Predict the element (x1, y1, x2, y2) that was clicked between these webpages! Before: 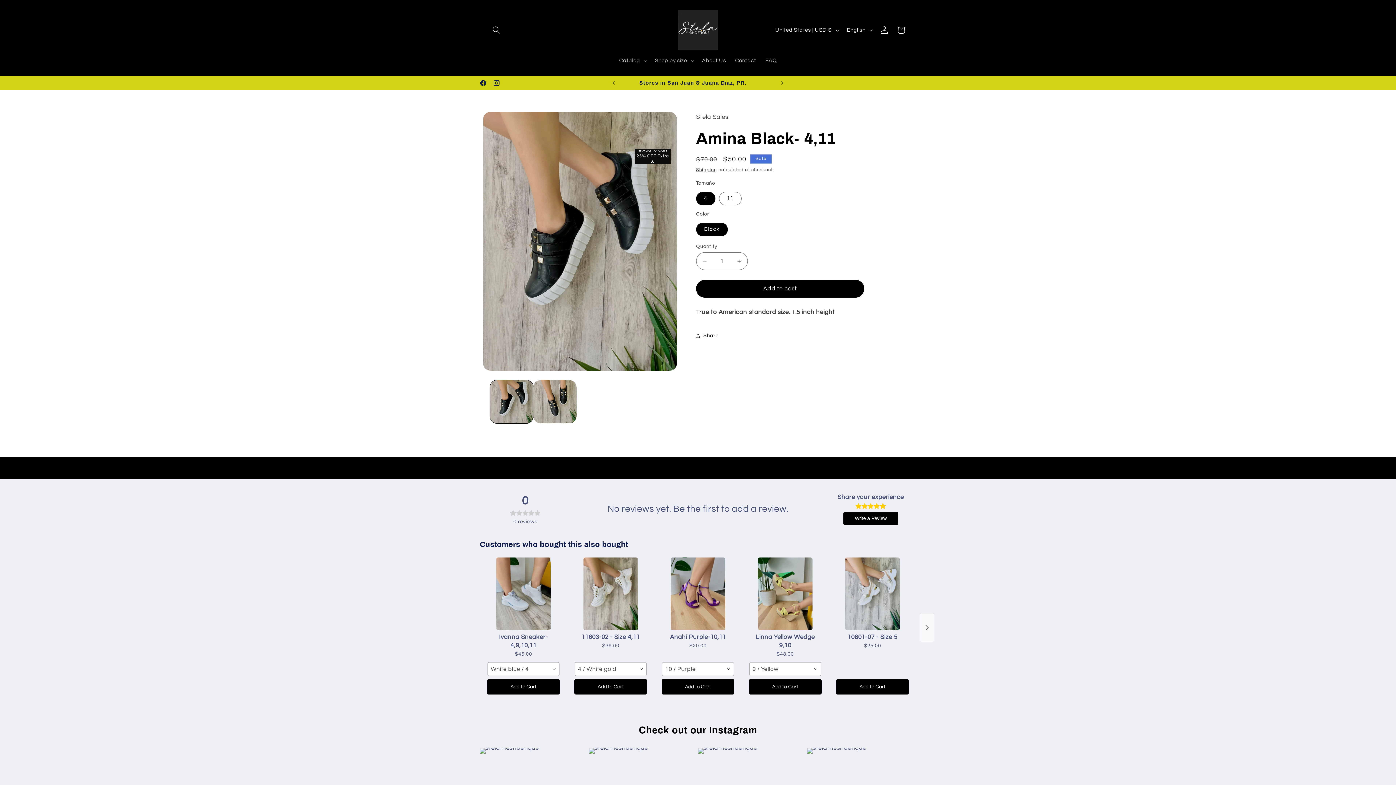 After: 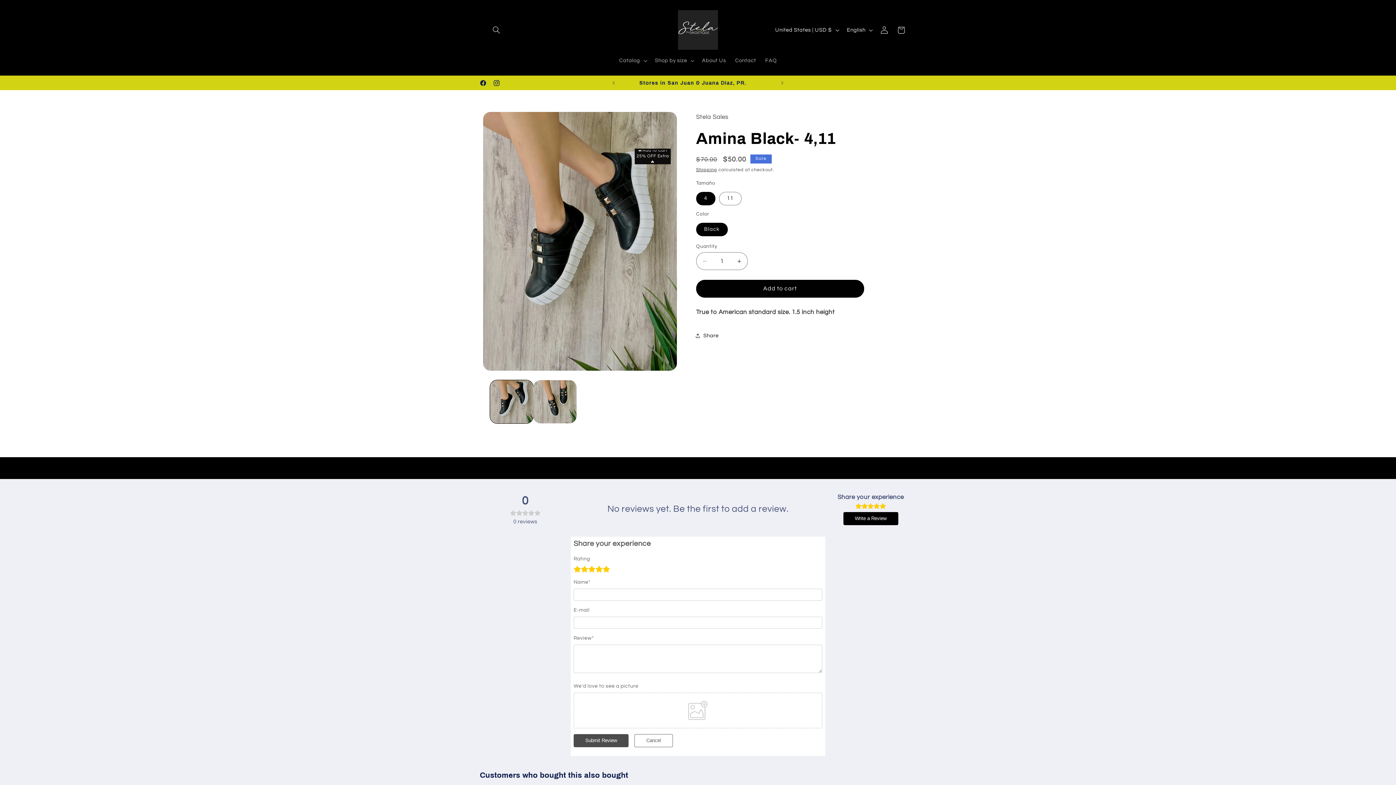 Action: label: Write a Review bbox: (843, 512, 898, 525)